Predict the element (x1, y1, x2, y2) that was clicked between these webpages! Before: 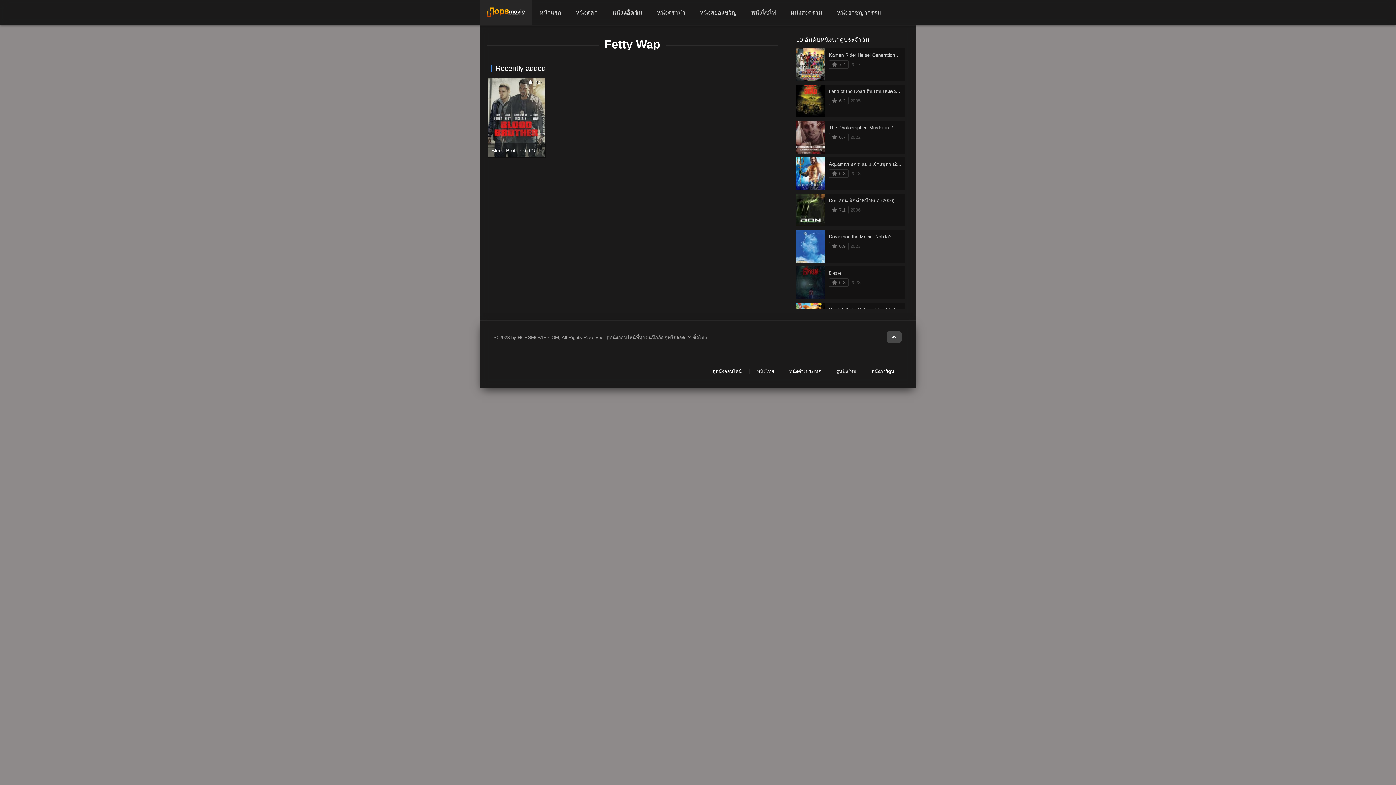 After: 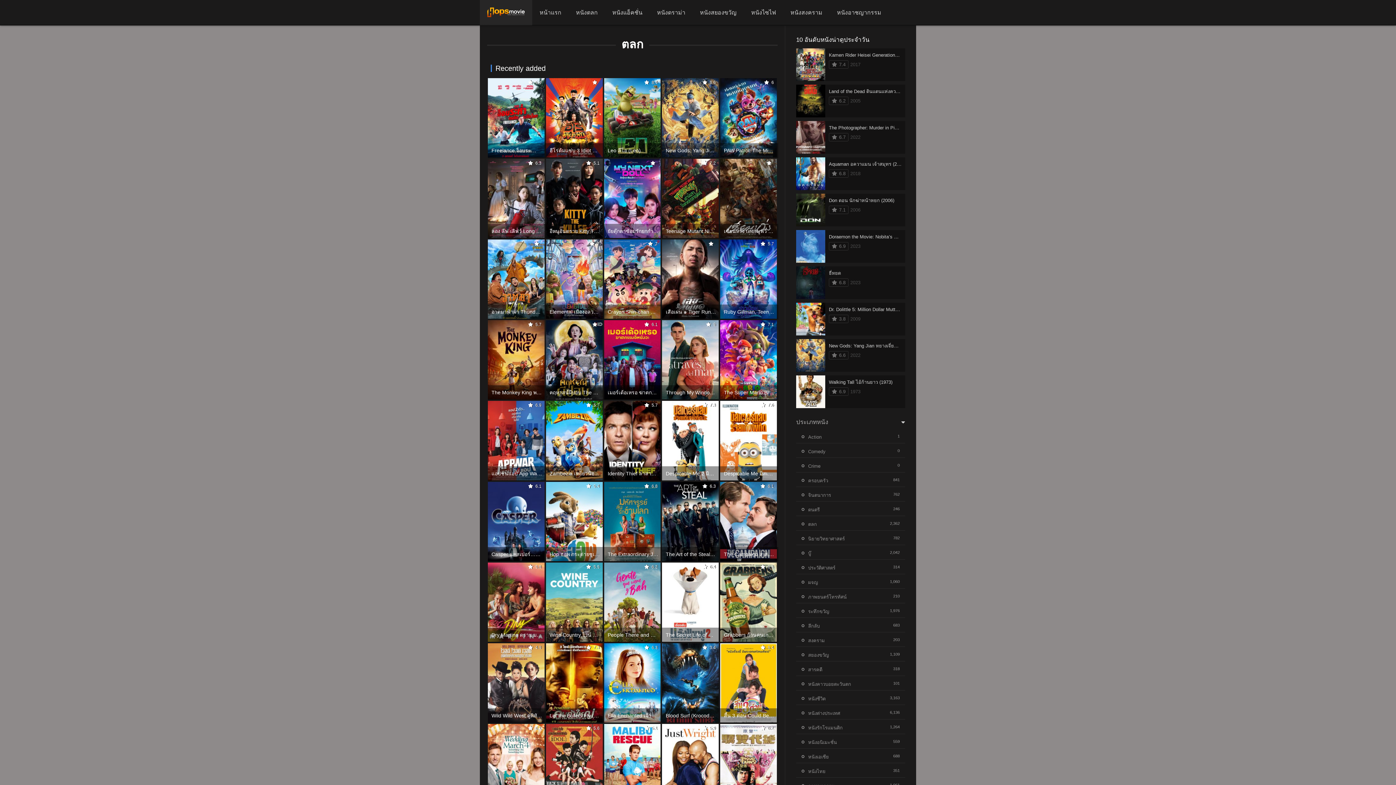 Action: bbox: (568, 0, 605, 25) label: หนังตลก